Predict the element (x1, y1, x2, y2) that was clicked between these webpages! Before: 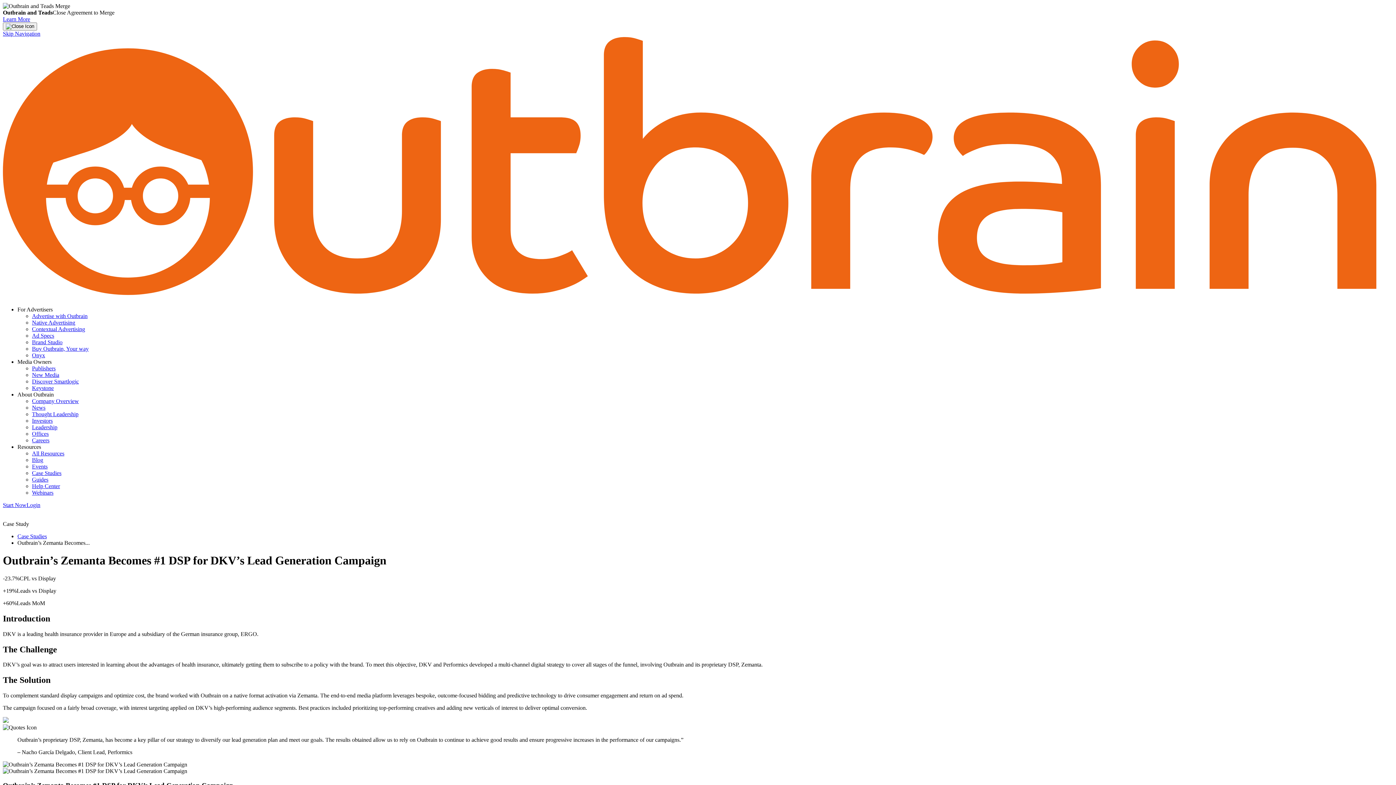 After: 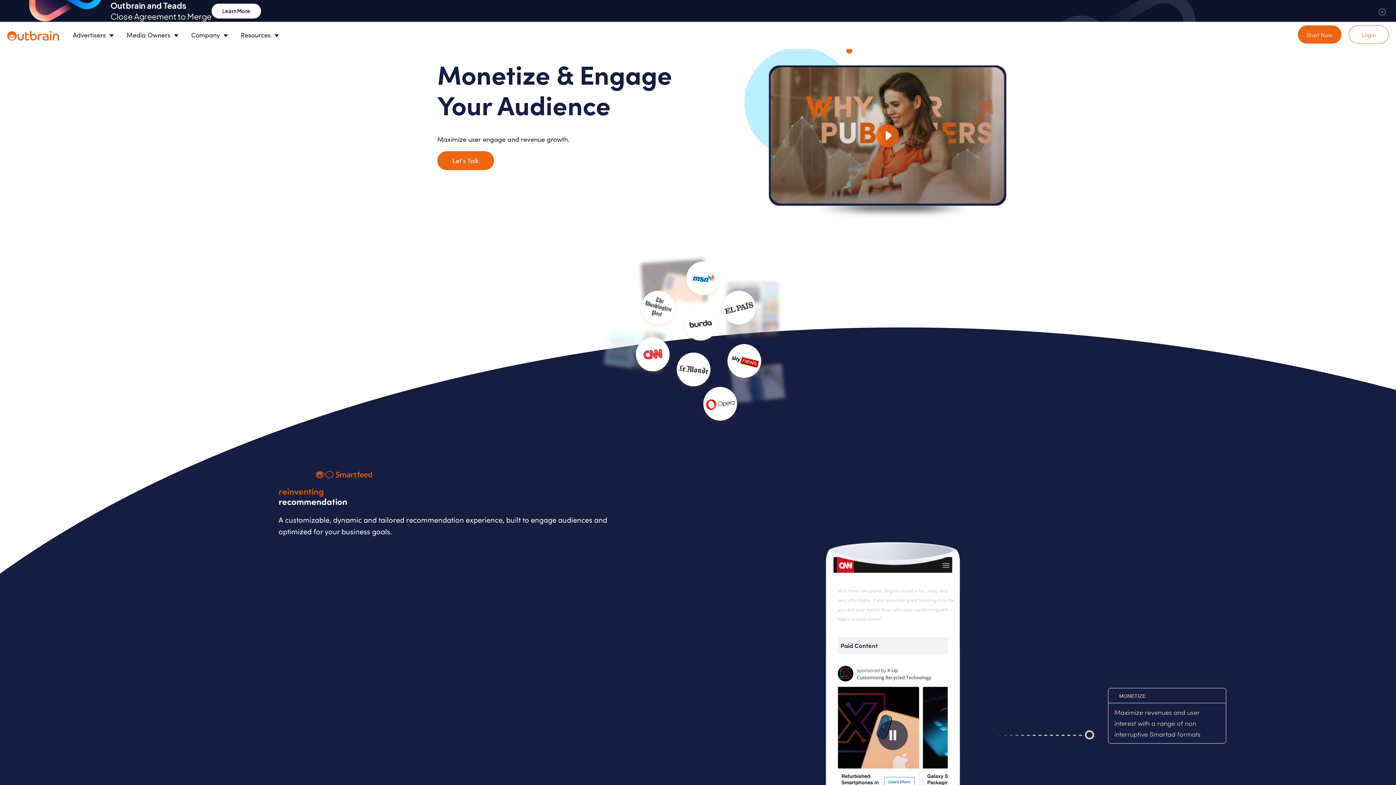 Action: bbox: (32, 365, 55, 371) label: Publishers